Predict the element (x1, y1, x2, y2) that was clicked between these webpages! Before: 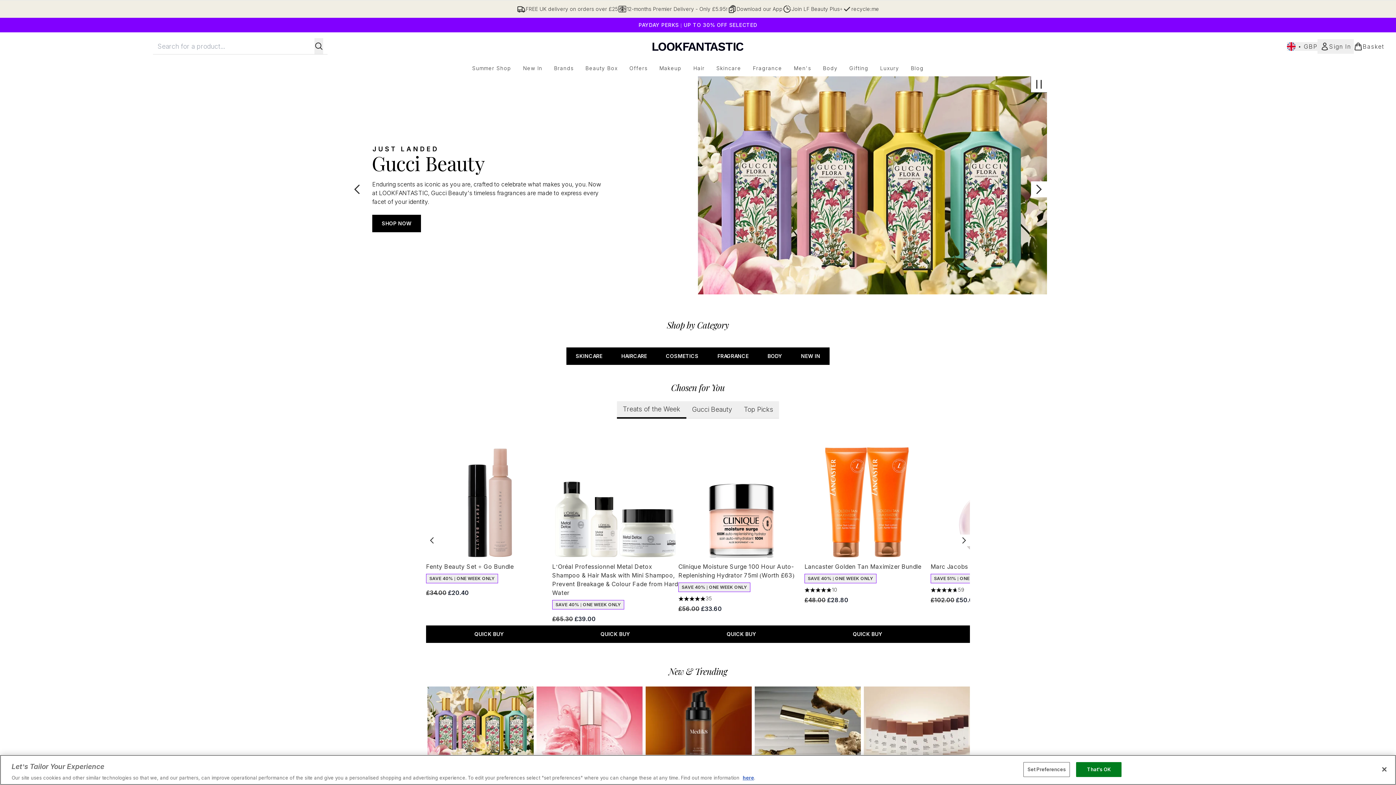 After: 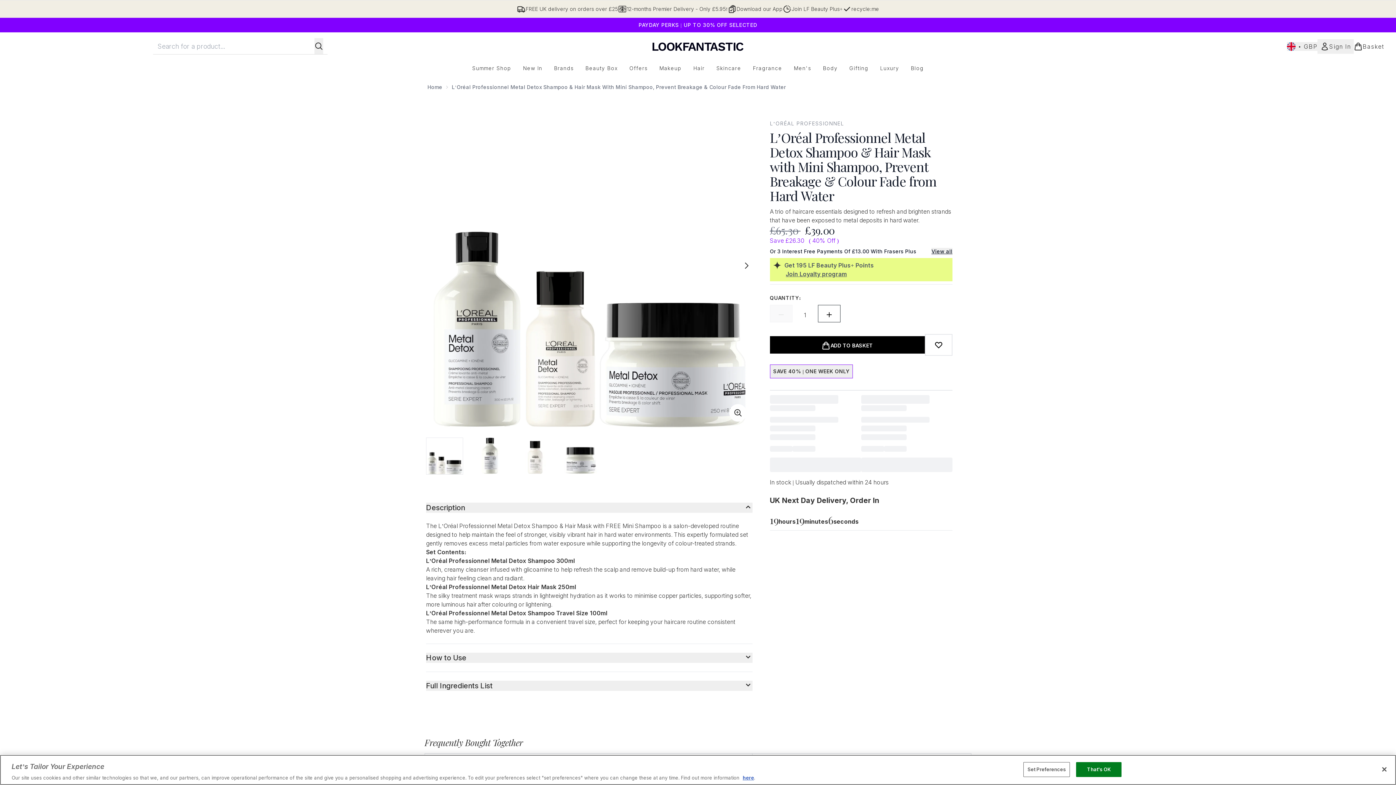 Action: bbox: (552, 432, 678, 558)